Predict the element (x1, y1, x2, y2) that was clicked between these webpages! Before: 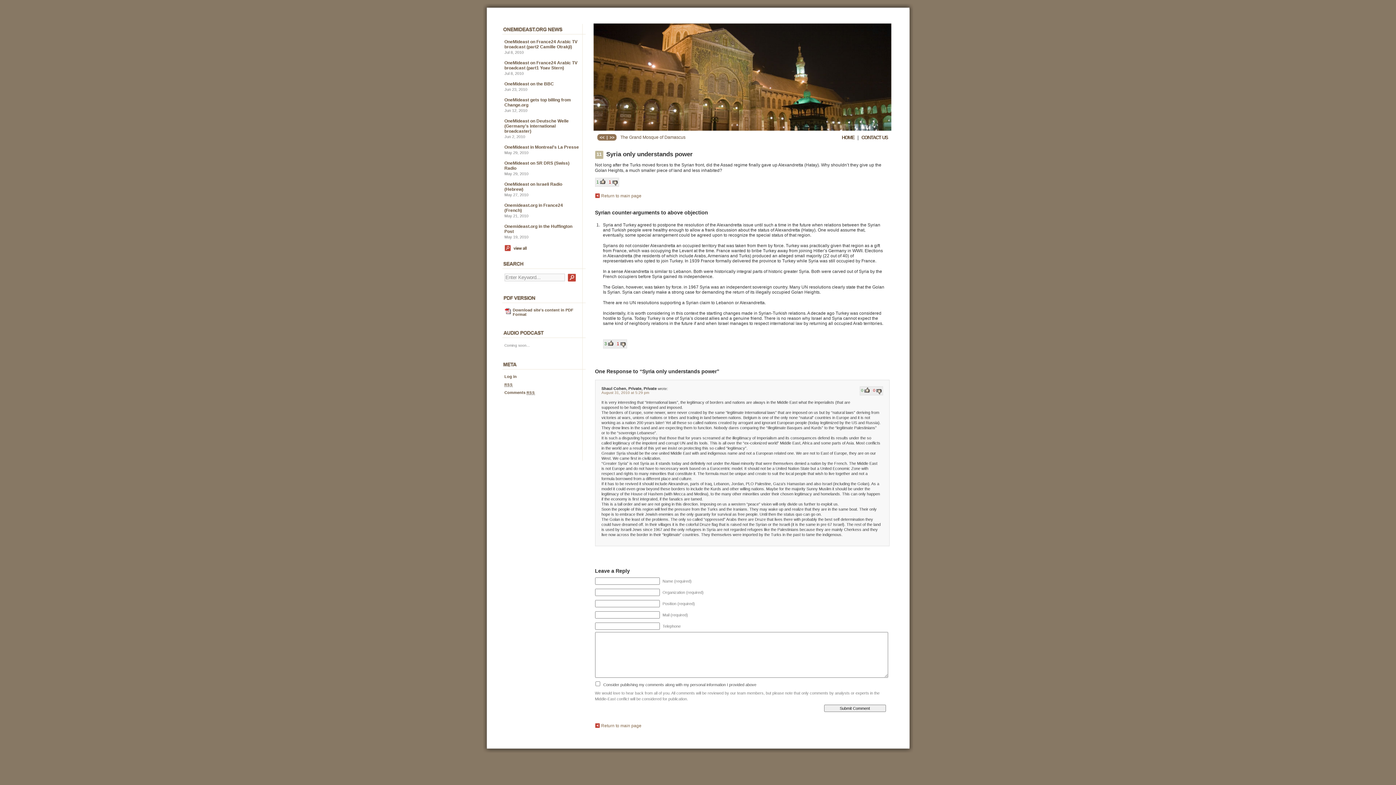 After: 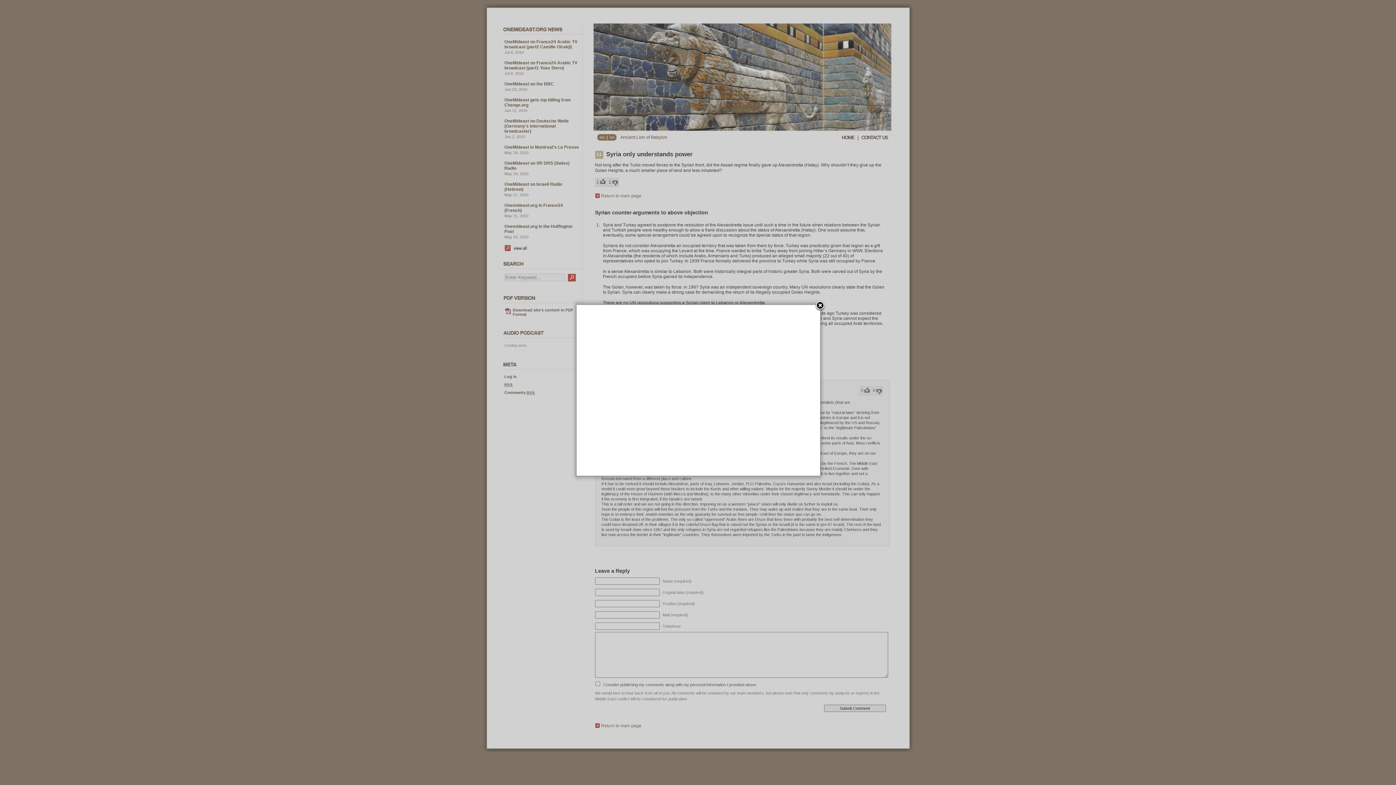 Action: label: OneMideast on France24 Arabic TV broadcast (part1 Yoav Stern) bbox: (504, 60, 577, 70)